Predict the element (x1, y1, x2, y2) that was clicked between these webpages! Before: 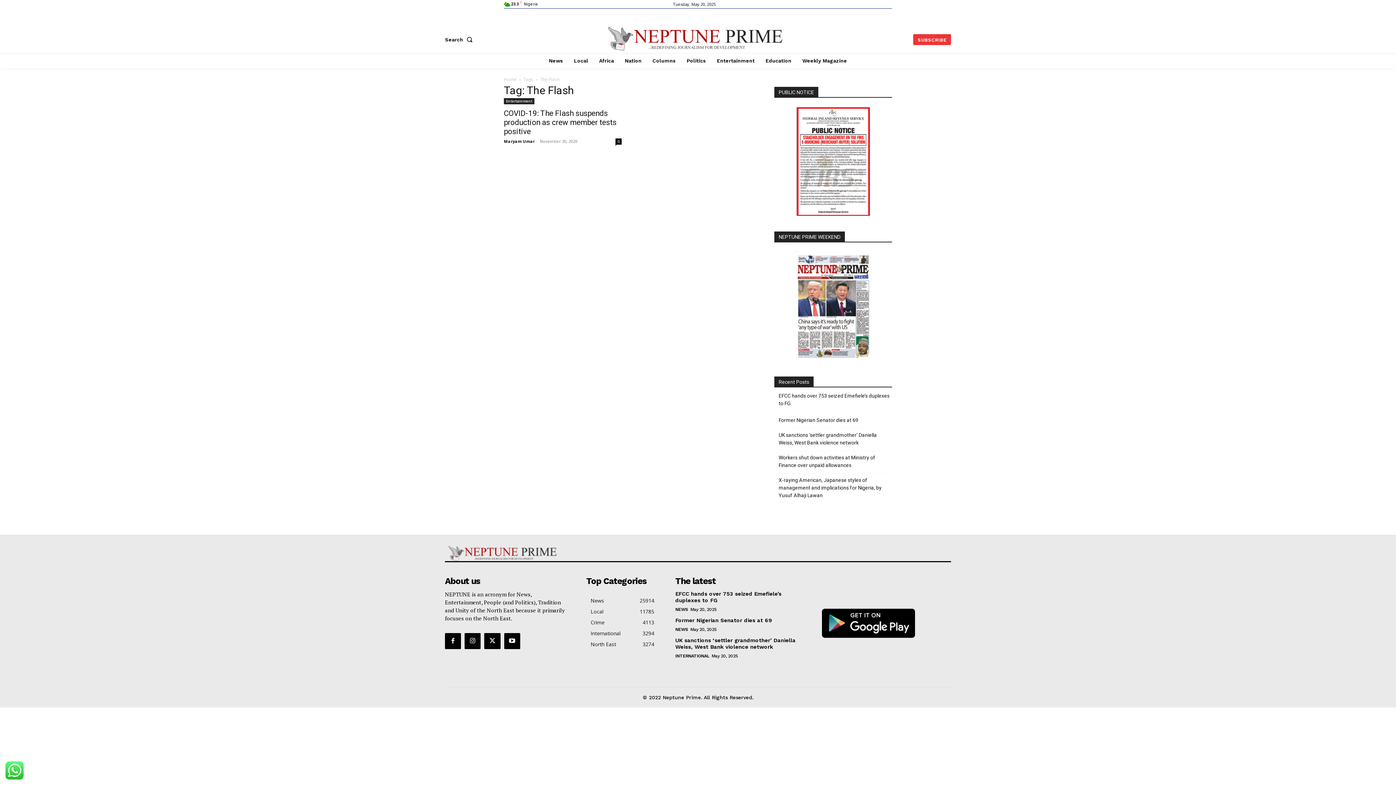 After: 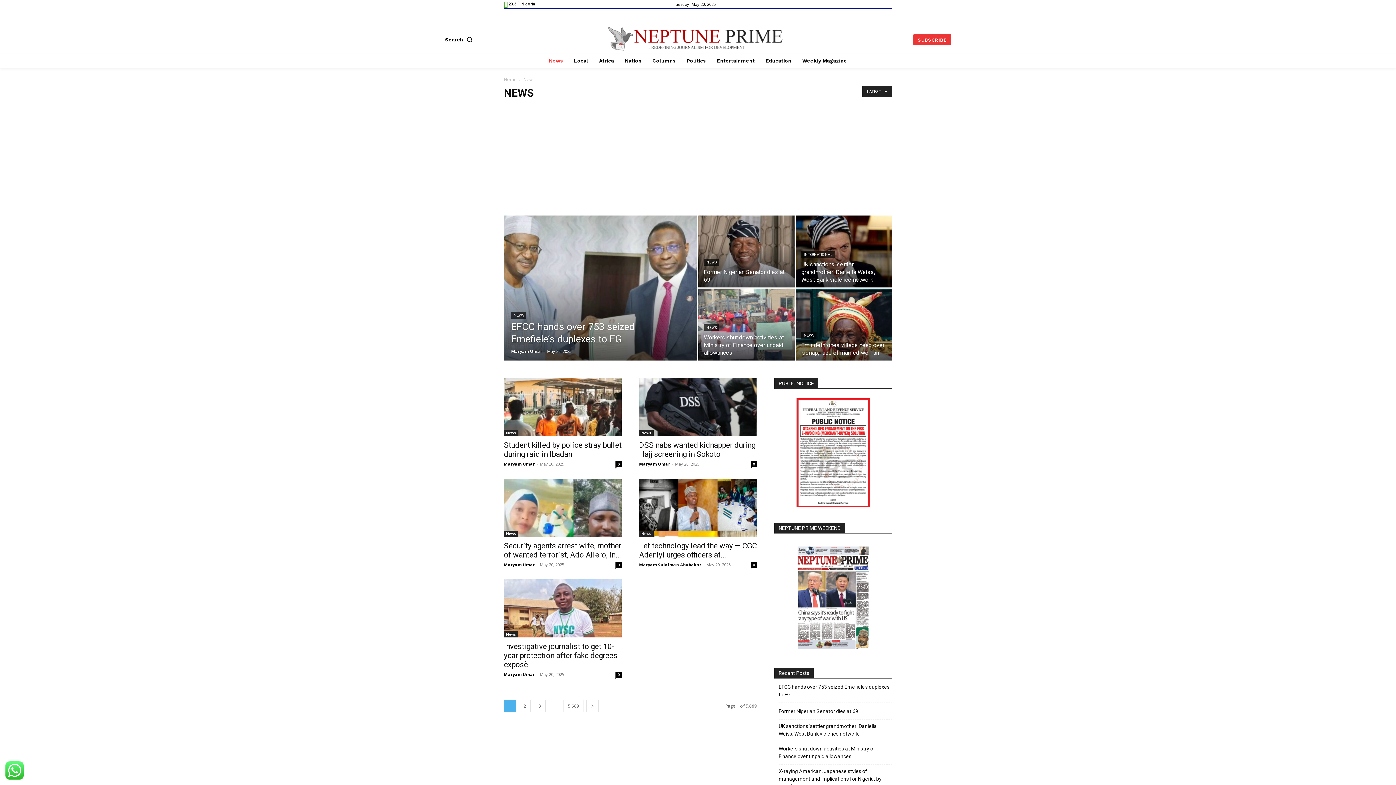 Action: bbox: (675, 606, 688, 612) label: NEWS